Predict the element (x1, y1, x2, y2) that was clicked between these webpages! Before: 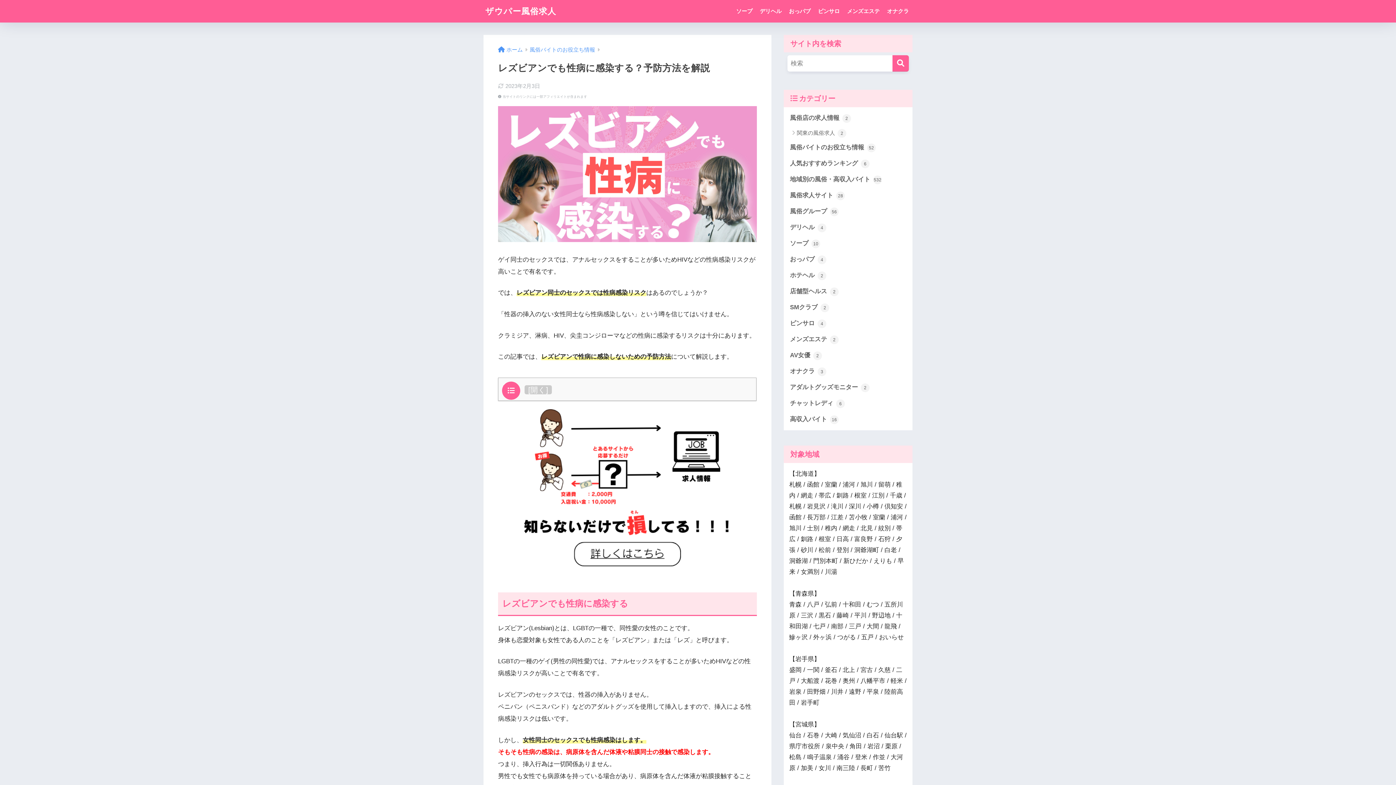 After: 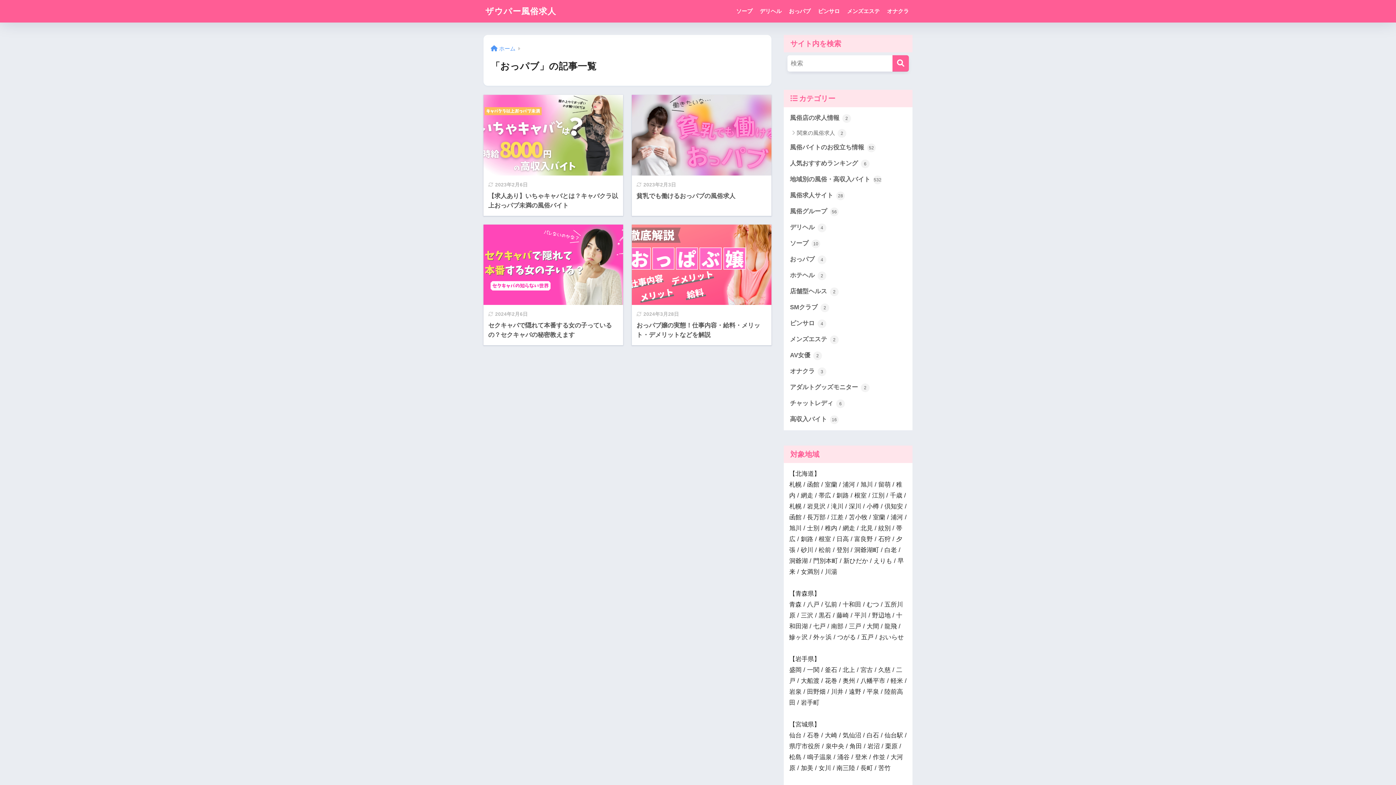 Action: label: おっパブ bbox: (785, 0, 814, 22)